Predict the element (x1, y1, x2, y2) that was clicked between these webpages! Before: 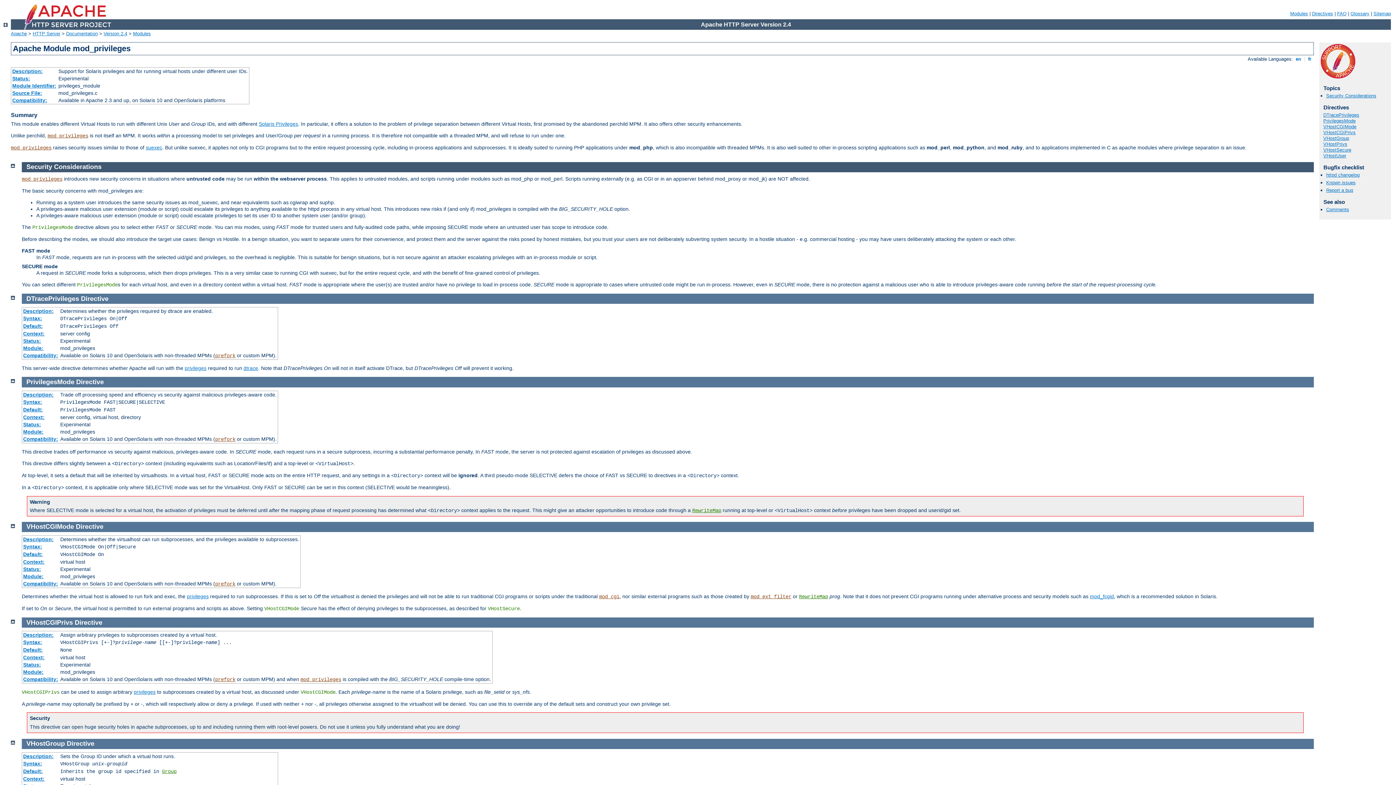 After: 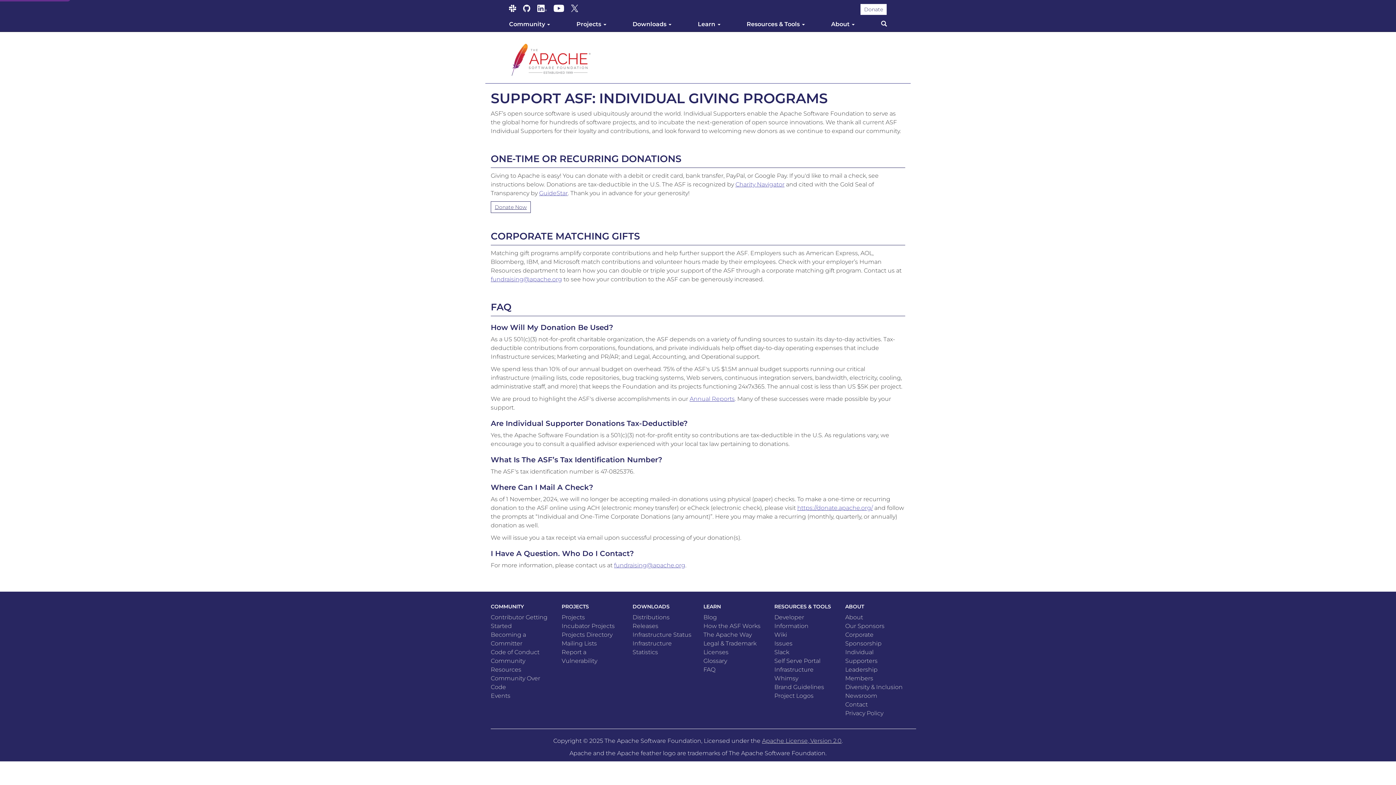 Action: bbox: (1321, 73, 1355, 79)